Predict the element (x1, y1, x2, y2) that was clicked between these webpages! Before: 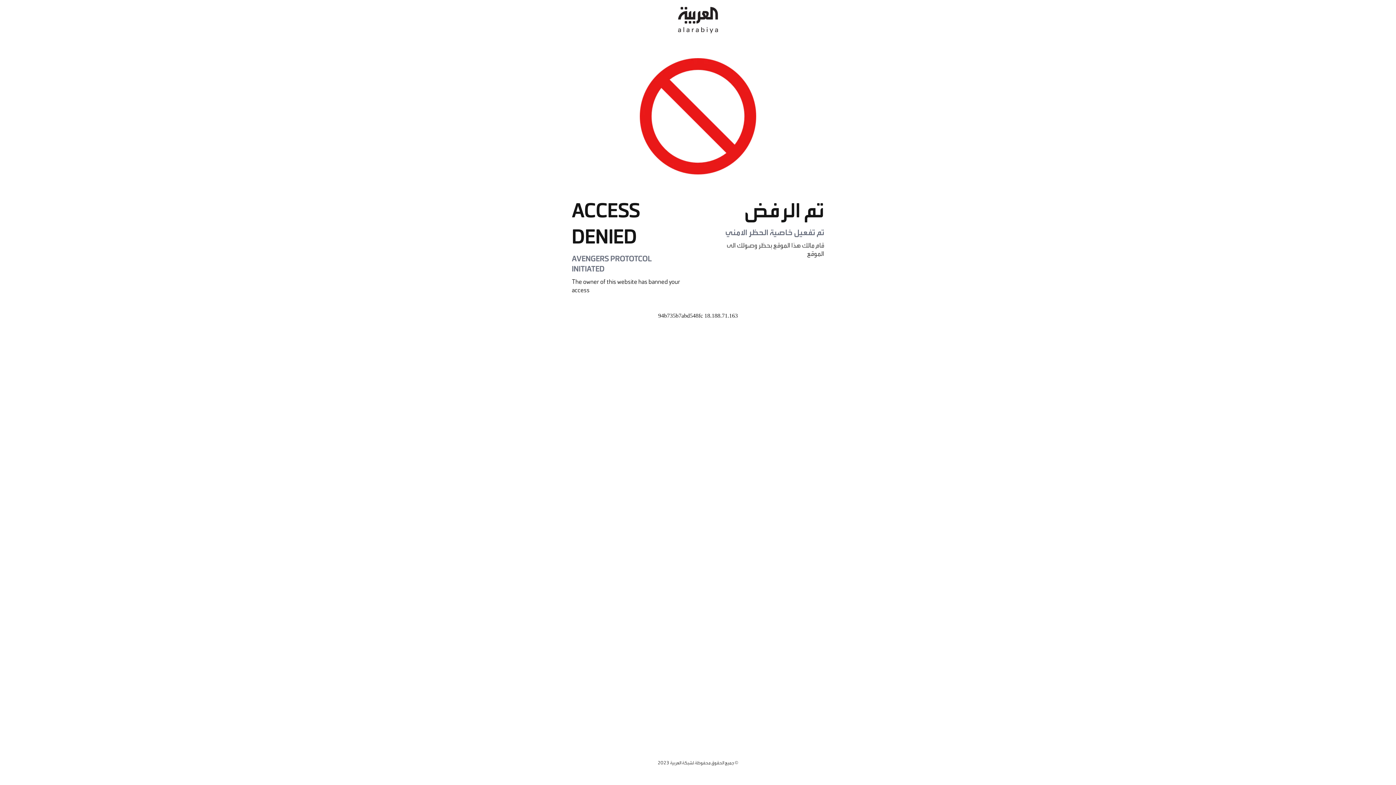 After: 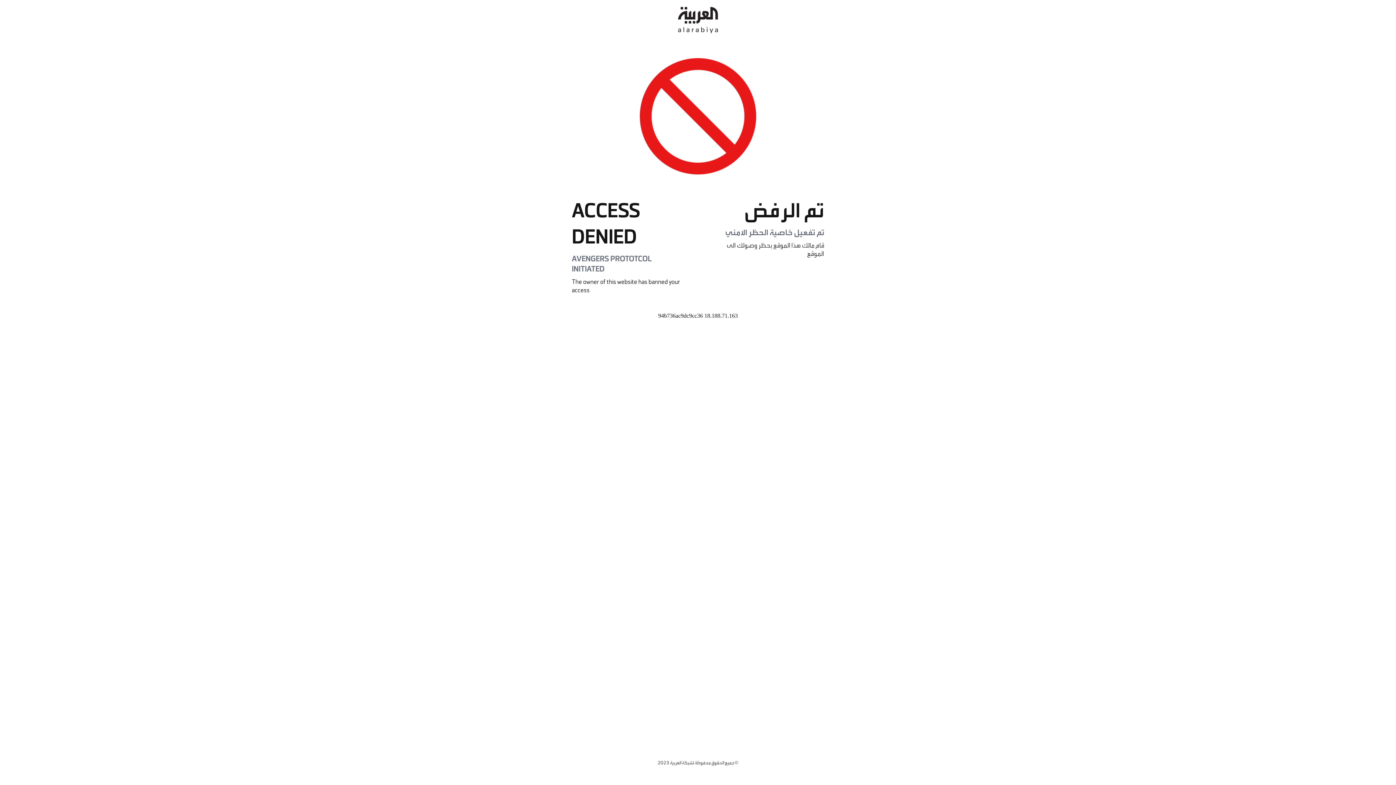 Action: bbox: (678, 0, 718, 40)